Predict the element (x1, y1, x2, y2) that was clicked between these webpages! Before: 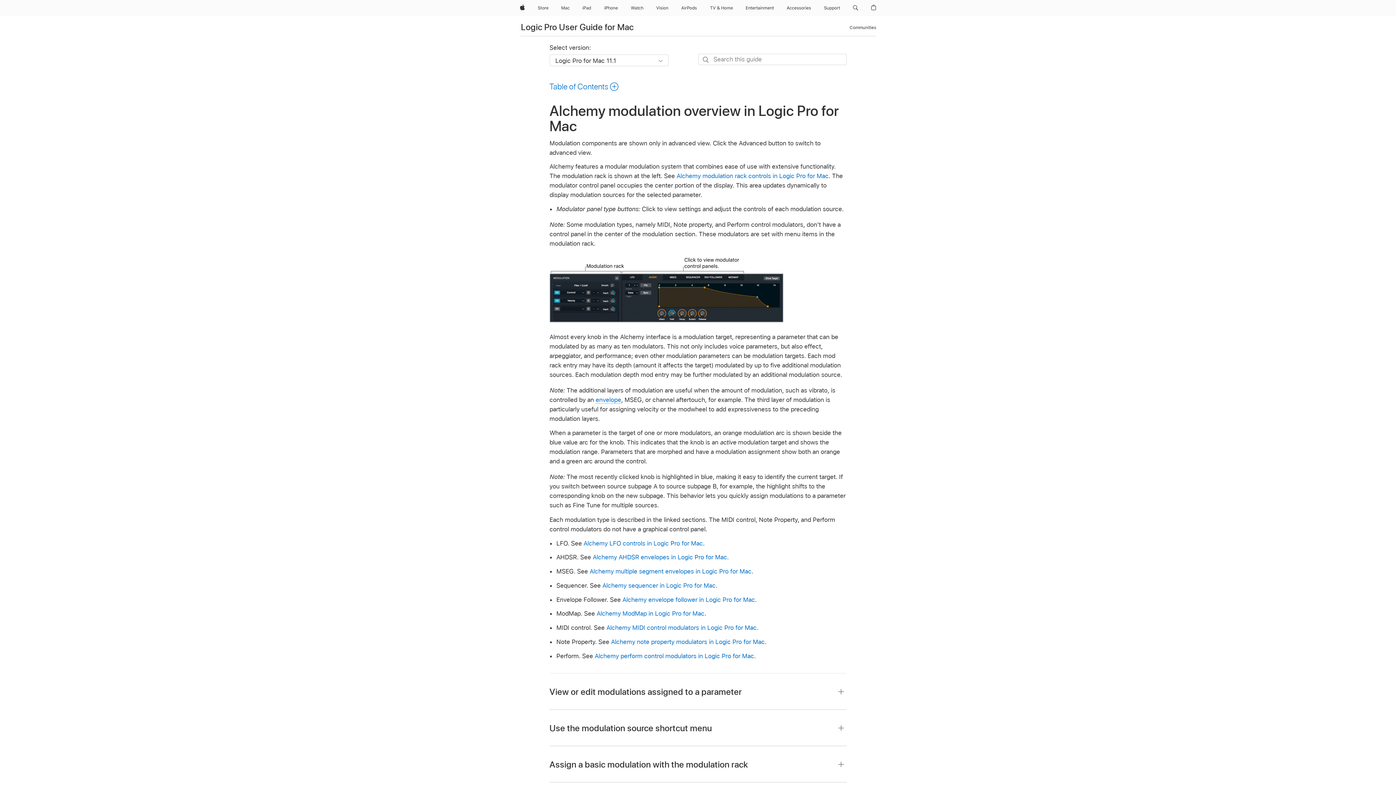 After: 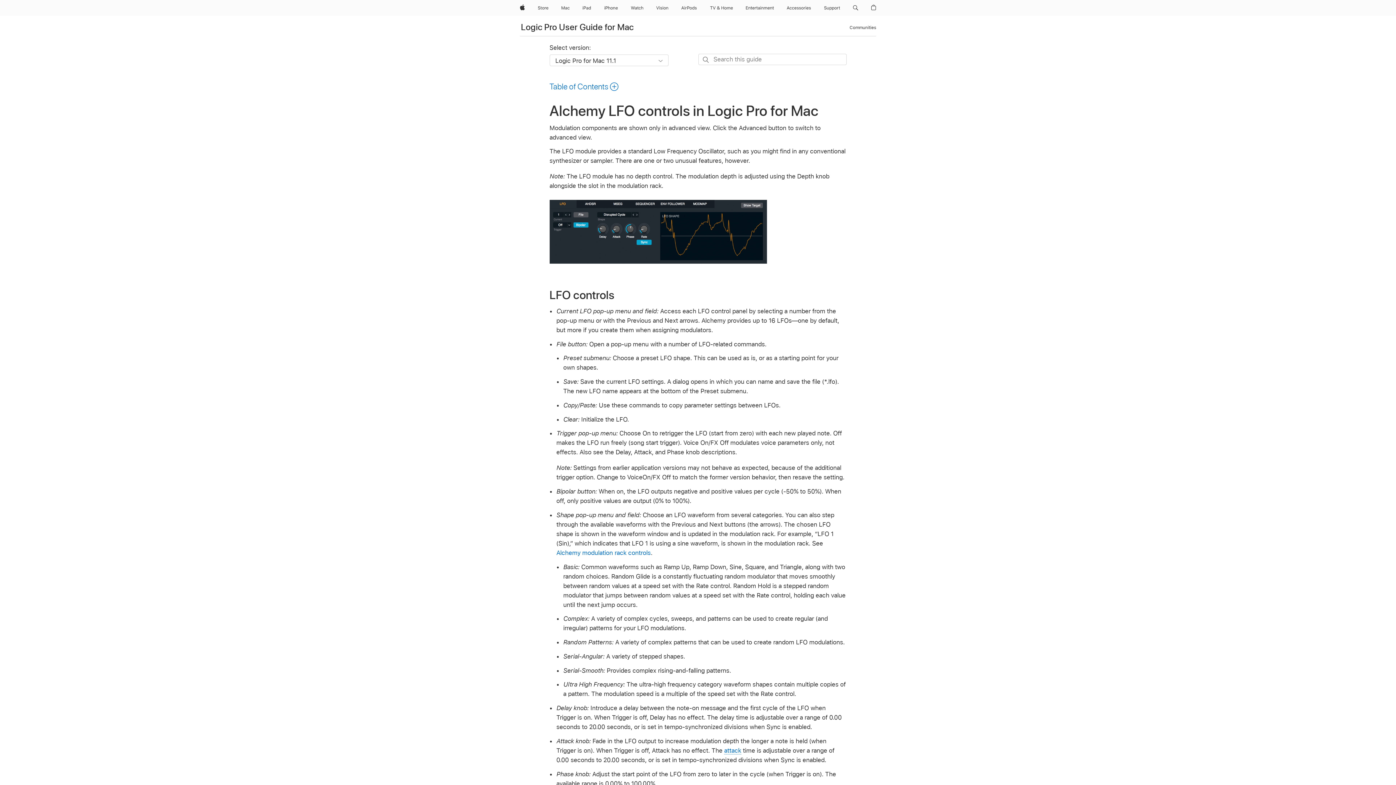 Action: label: Alchemy LFO controls in Logic Pro for Mac bbox: (583, 539, 703, 547)